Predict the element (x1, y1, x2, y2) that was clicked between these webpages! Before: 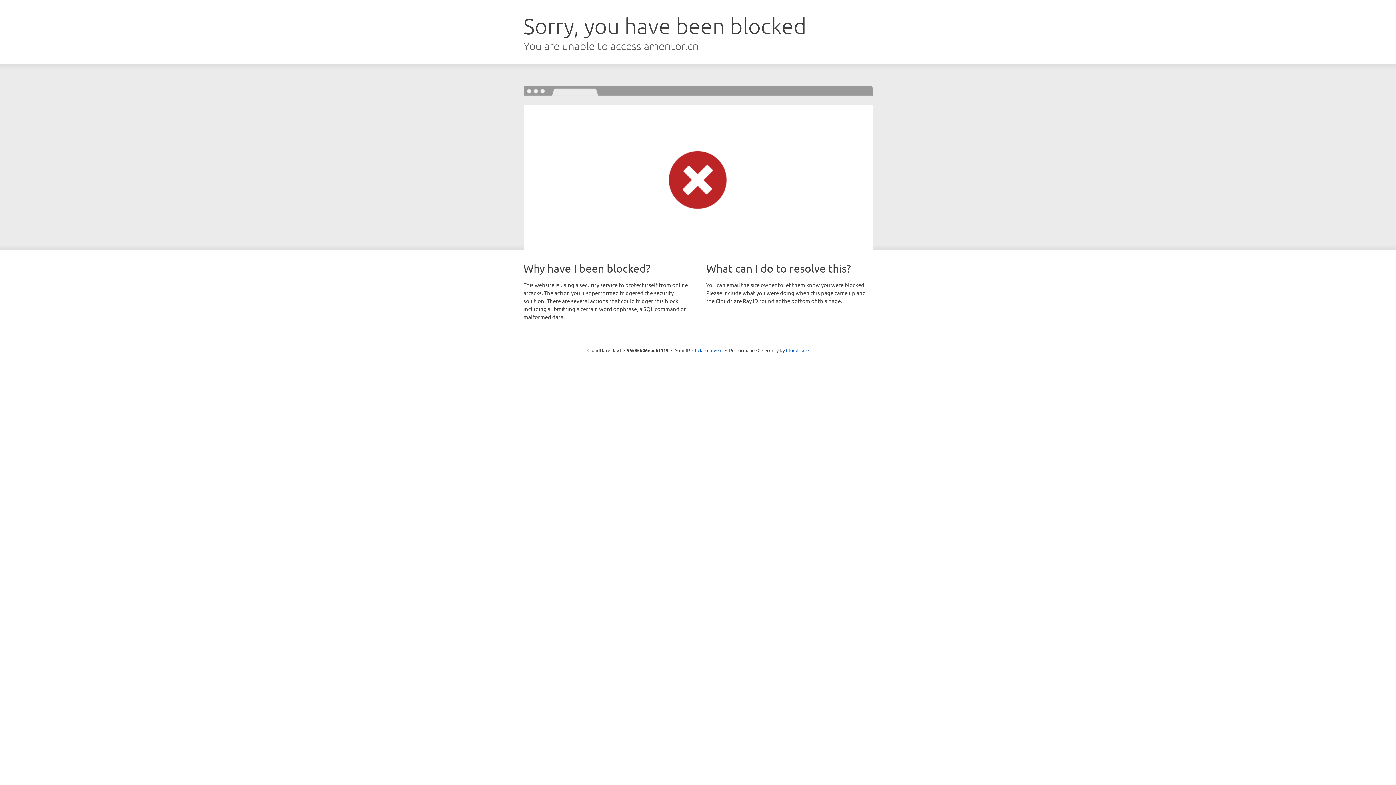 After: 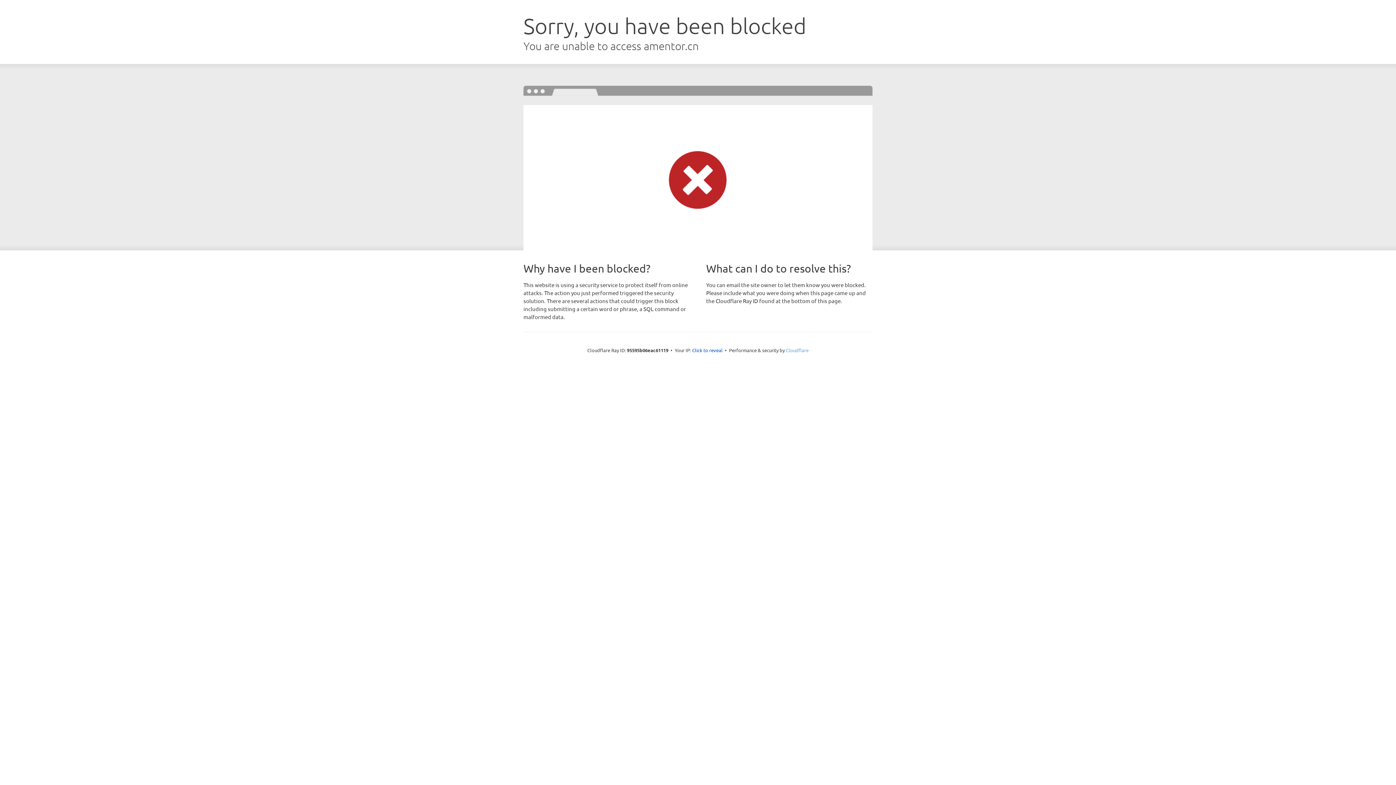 Action: bbox: (786, 347, 808, 353) label: Cloudflare